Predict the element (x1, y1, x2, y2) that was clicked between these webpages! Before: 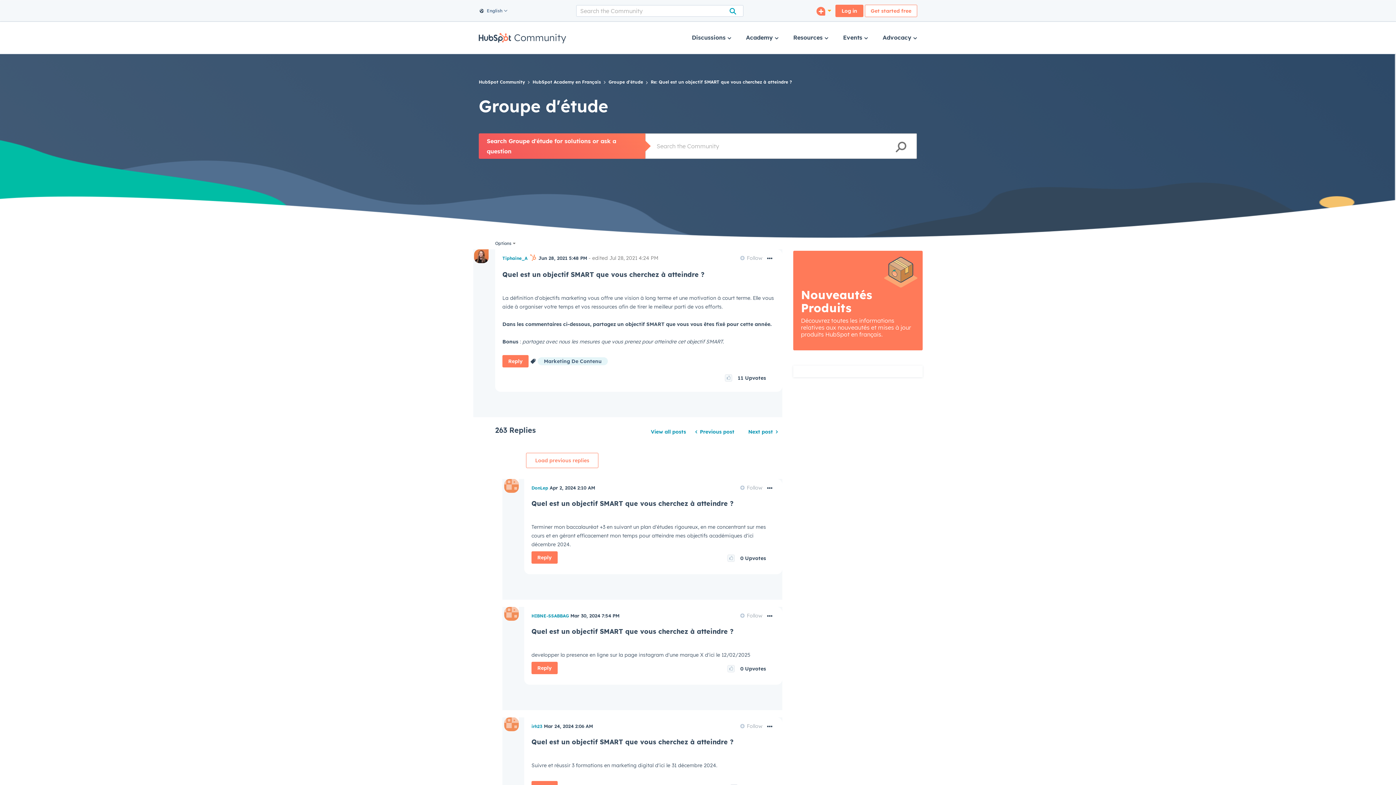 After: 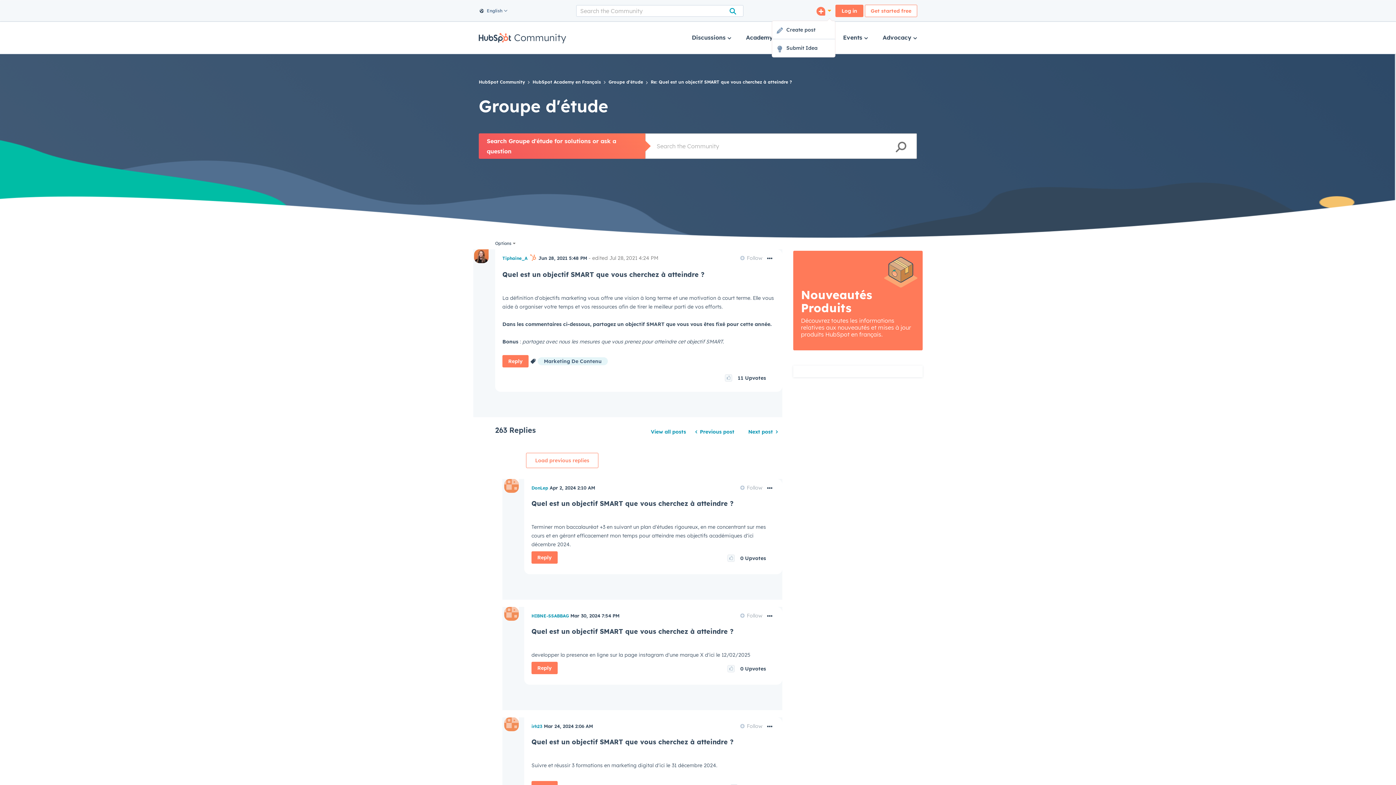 Action: bbox: (812, 6, 835, 15)